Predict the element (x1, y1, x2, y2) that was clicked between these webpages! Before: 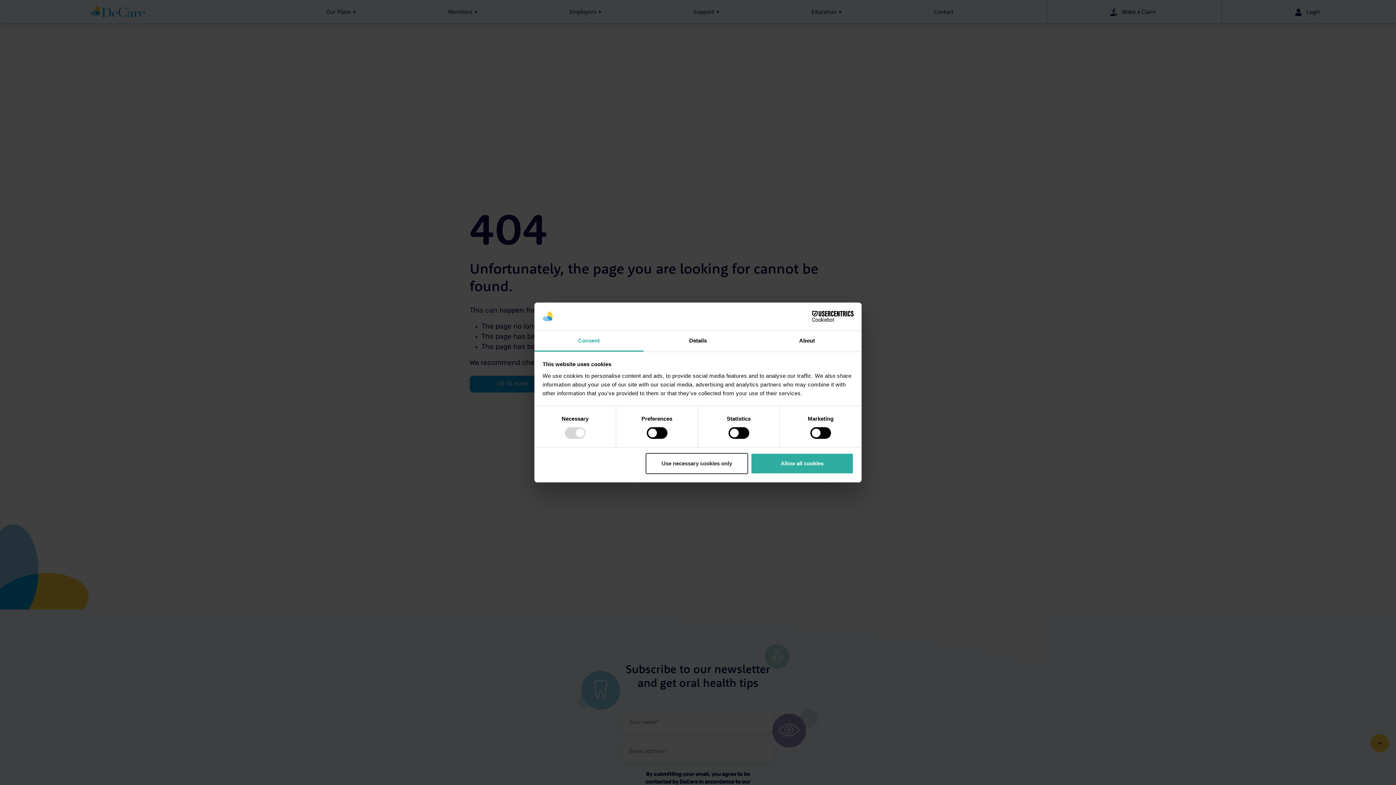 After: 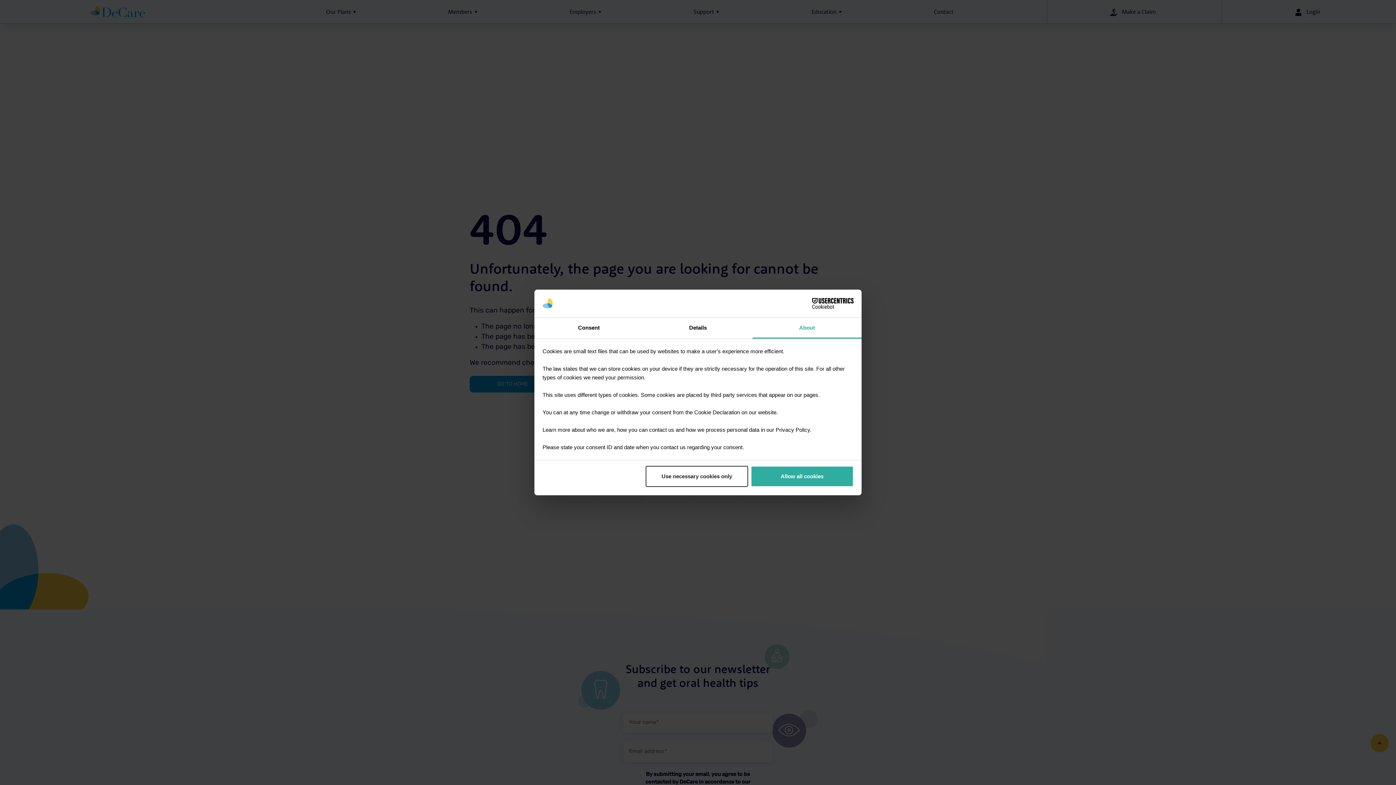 Action: bbox: (752, 331, 861, 351) label: About